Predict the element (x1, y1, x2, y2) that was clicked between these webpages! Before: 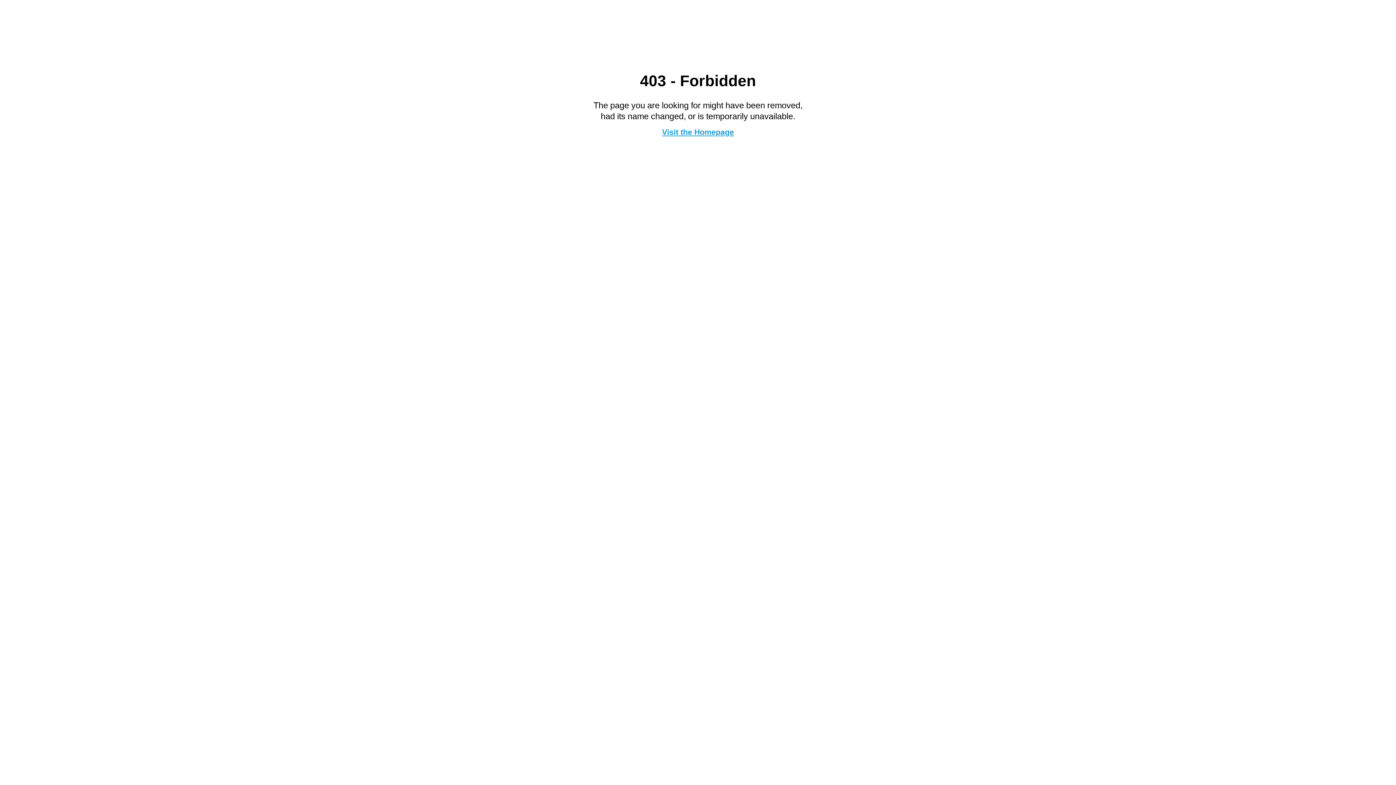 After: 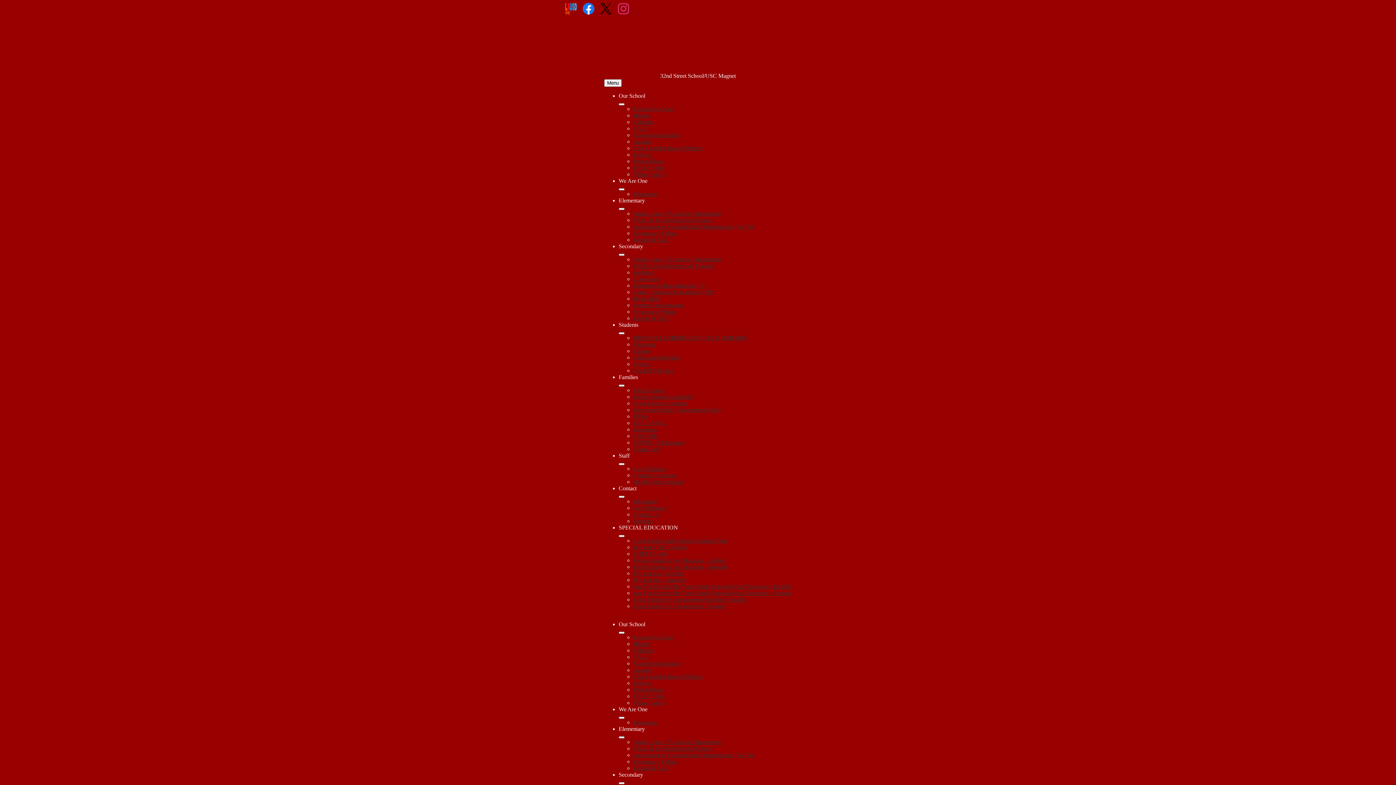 Action: bbox: (662, 127, 734, 136) label: Visit the Homepage